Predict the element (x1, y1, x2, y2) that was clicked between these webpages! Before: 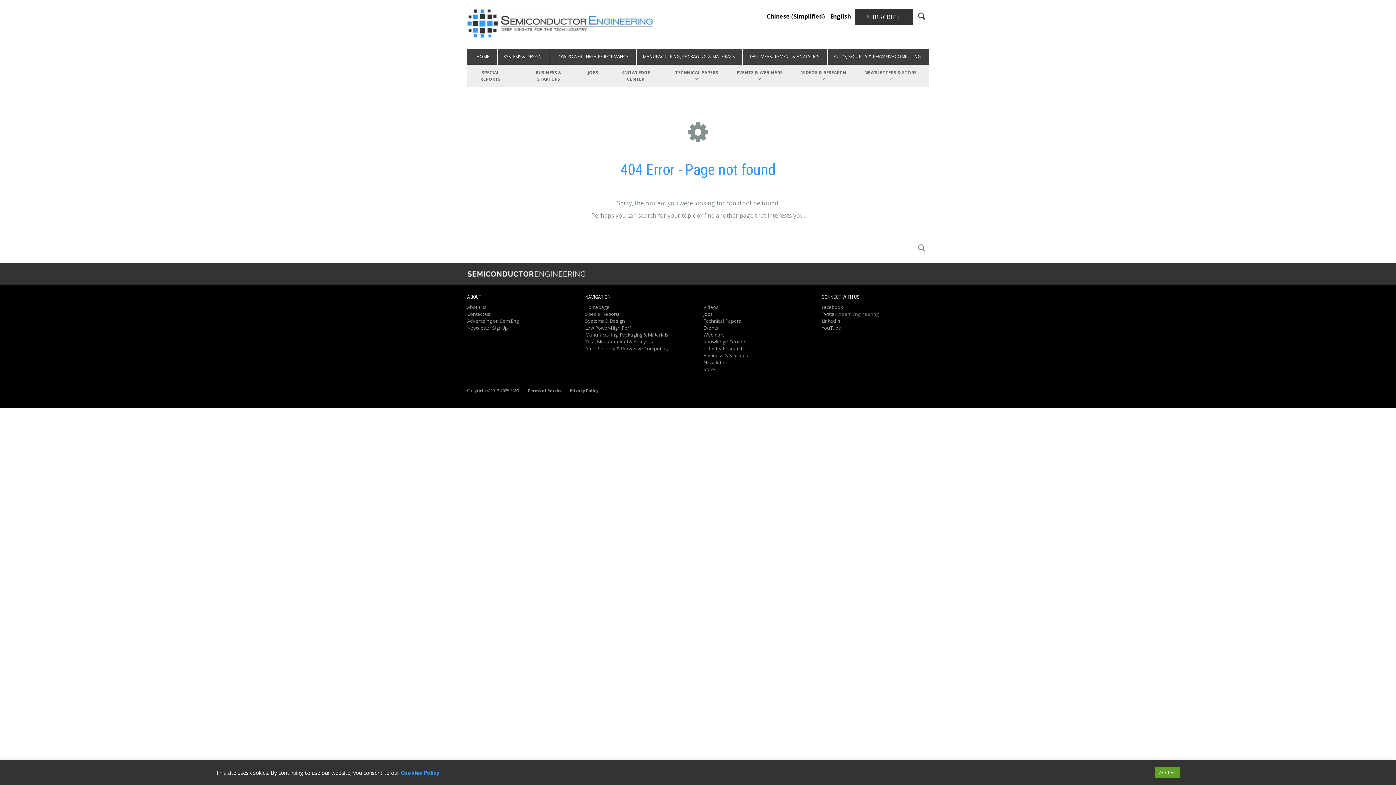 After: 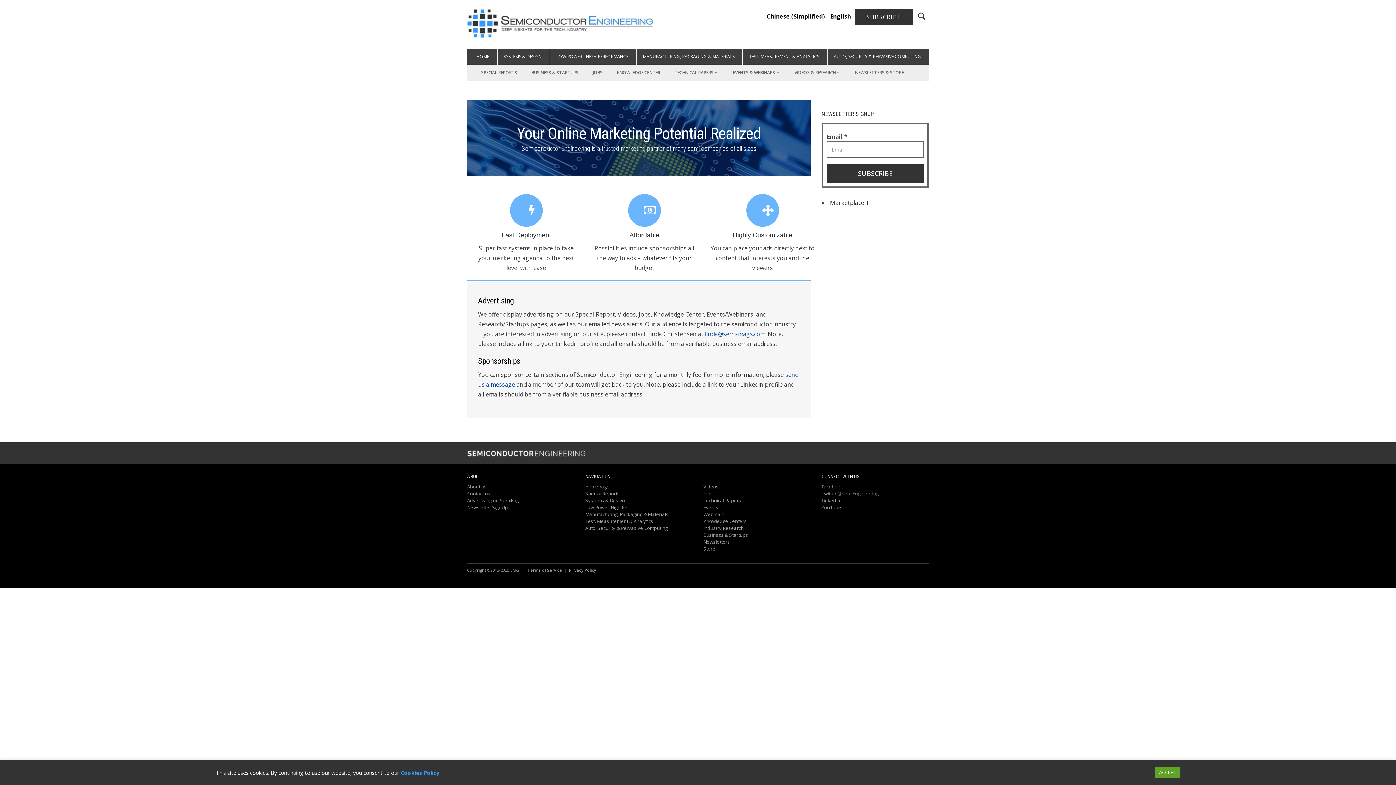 Action: bbox: (467, 317, 518, 324) label: Advertising on SemiEng